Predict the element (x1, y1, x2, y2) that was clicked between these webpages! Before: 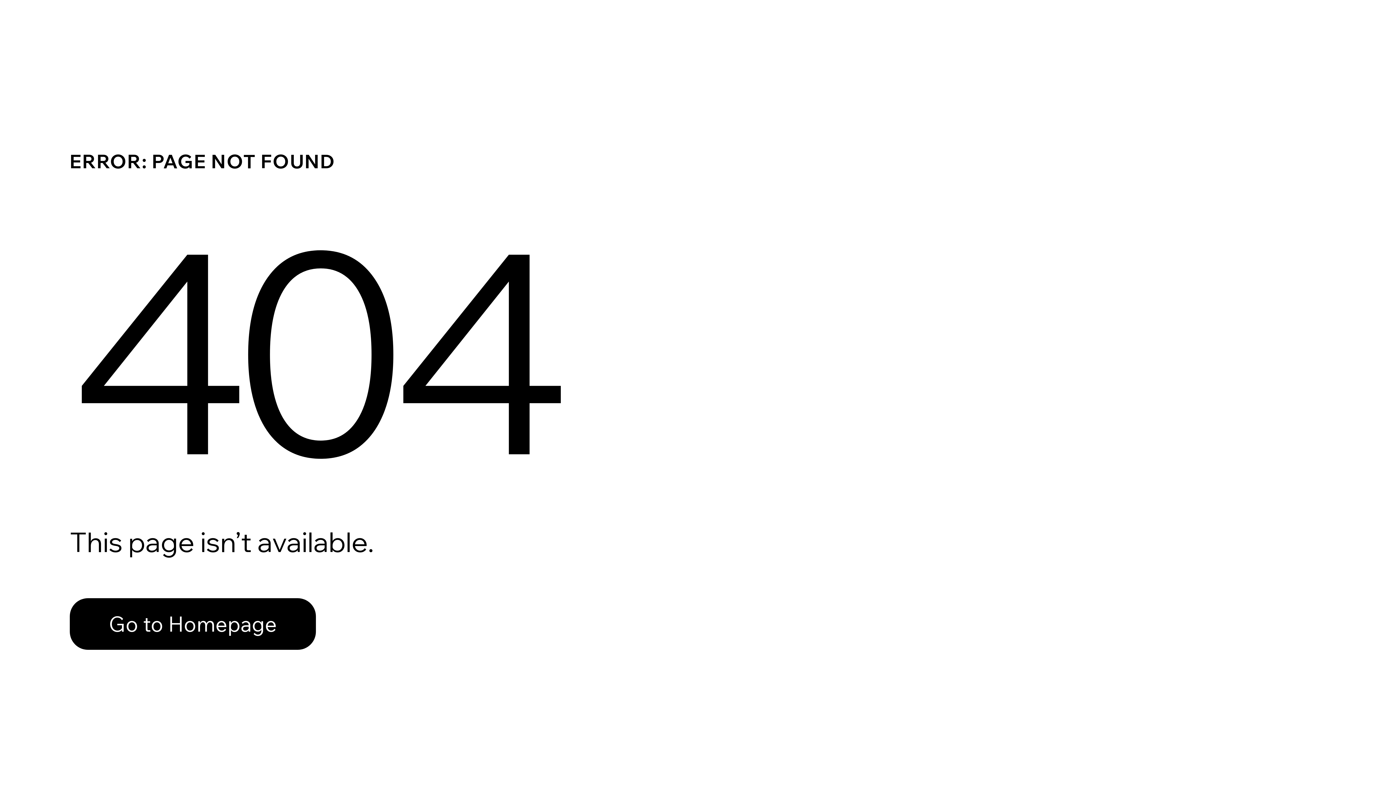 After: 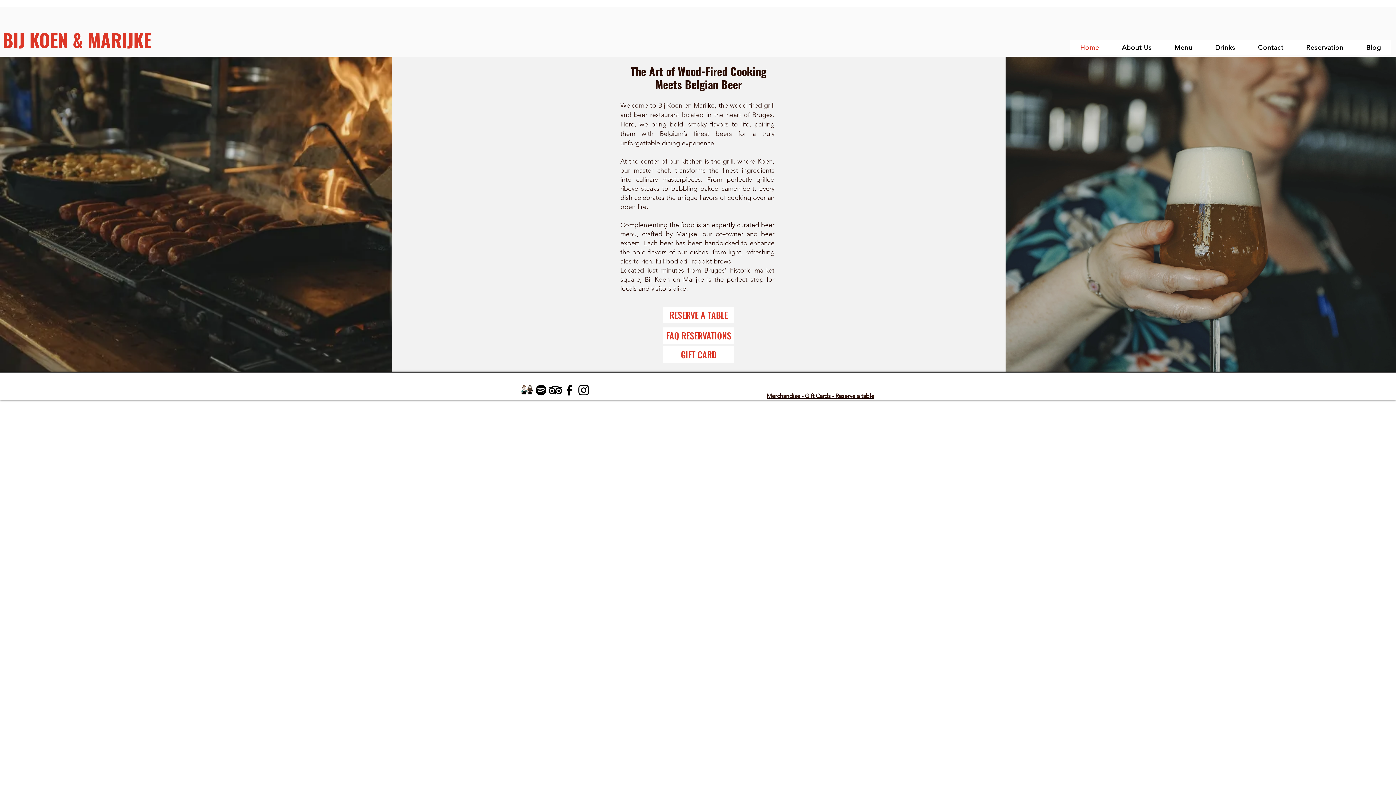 Action: label: Go to Homepage bbox: (69, 582, 768, 659)